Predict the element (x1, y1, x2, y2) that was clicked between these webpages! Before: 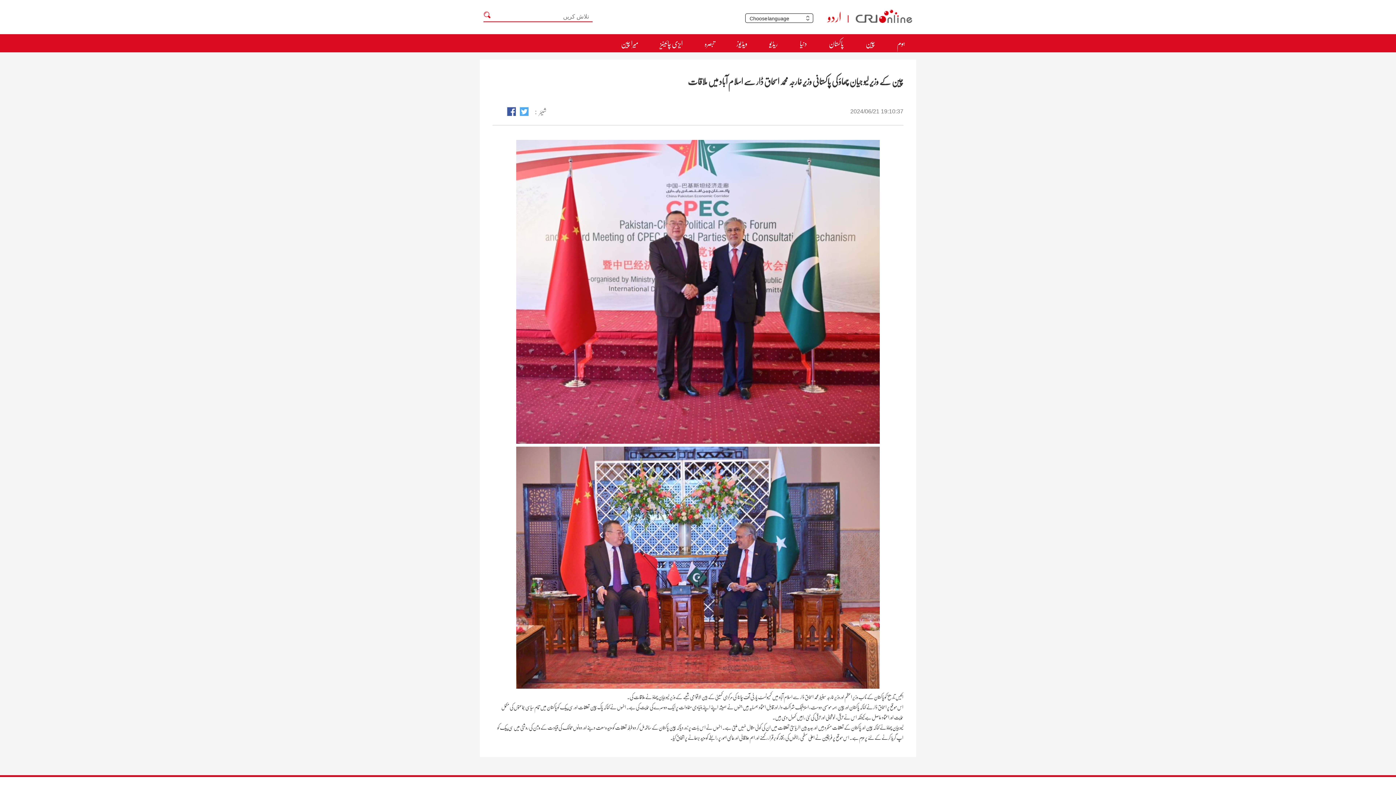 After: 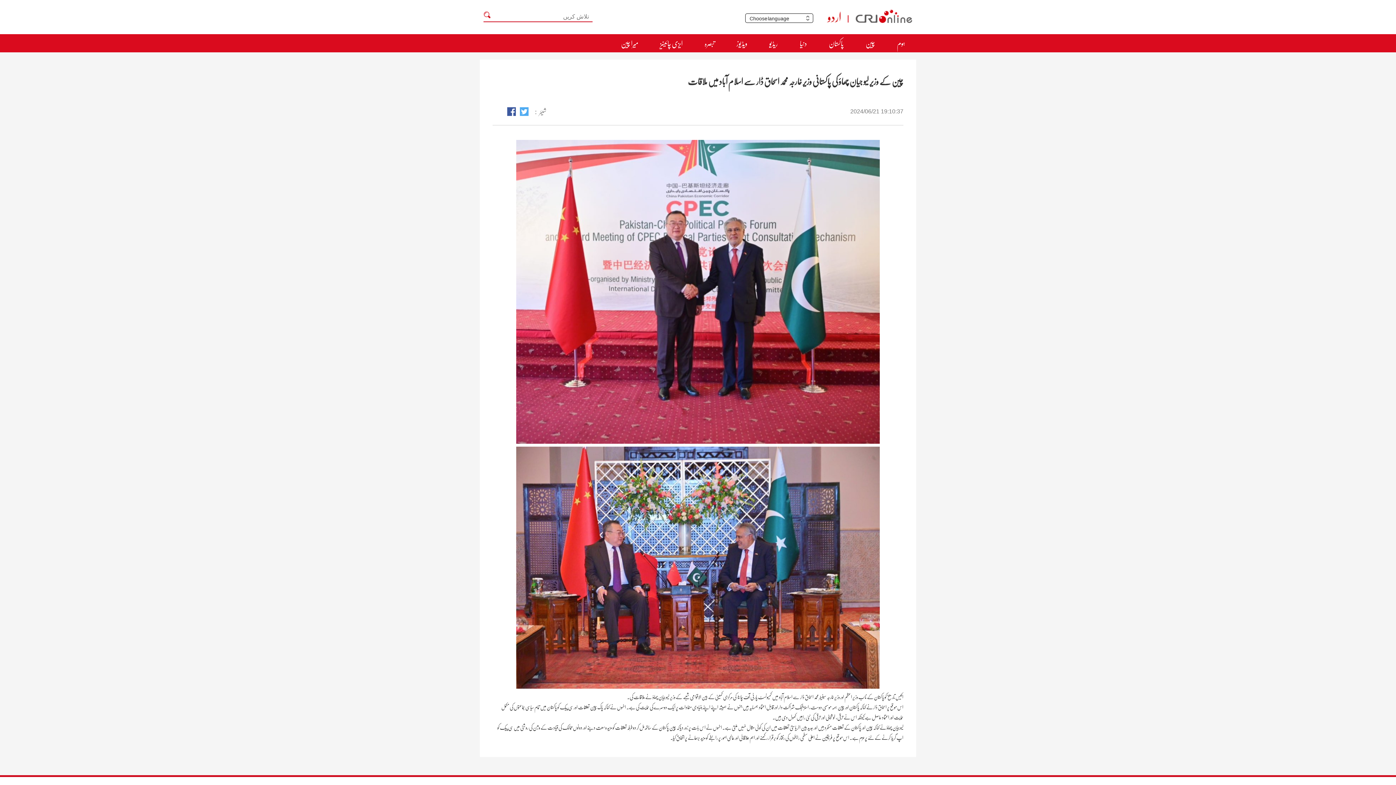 Action: bbox: (507, 107, 516, 116)